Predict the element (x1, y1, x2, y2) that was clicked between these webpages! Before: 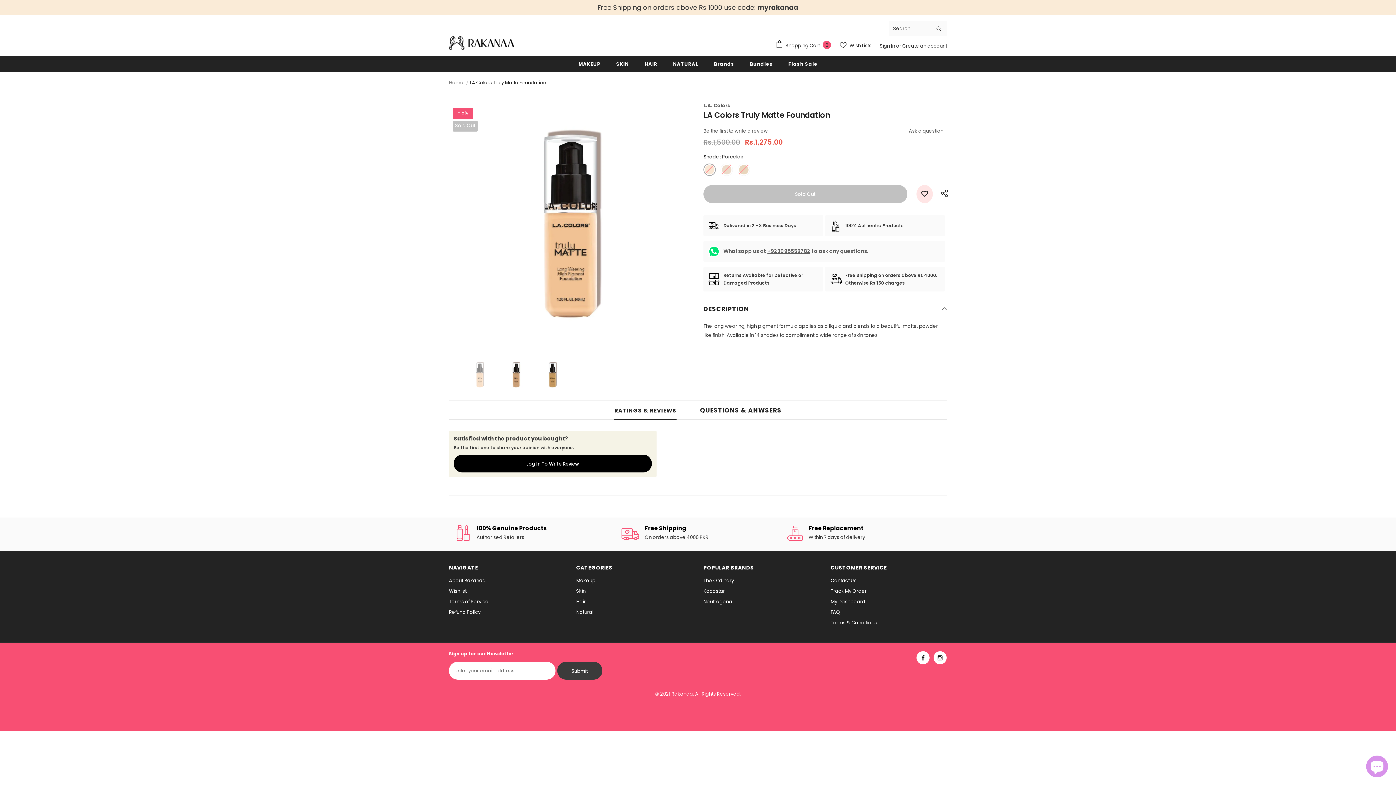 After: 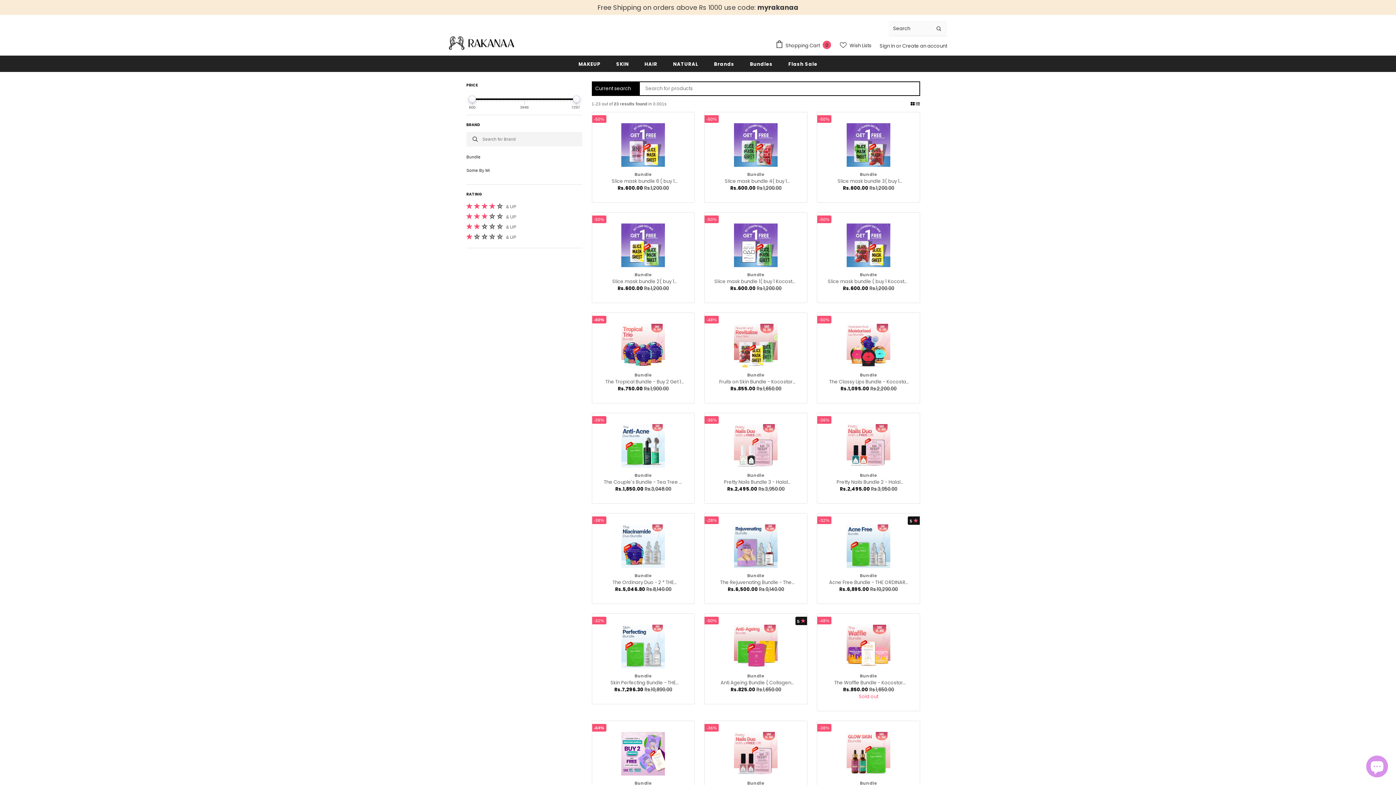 Action: bbox: (750, 55, 772, 71) label: Bundles